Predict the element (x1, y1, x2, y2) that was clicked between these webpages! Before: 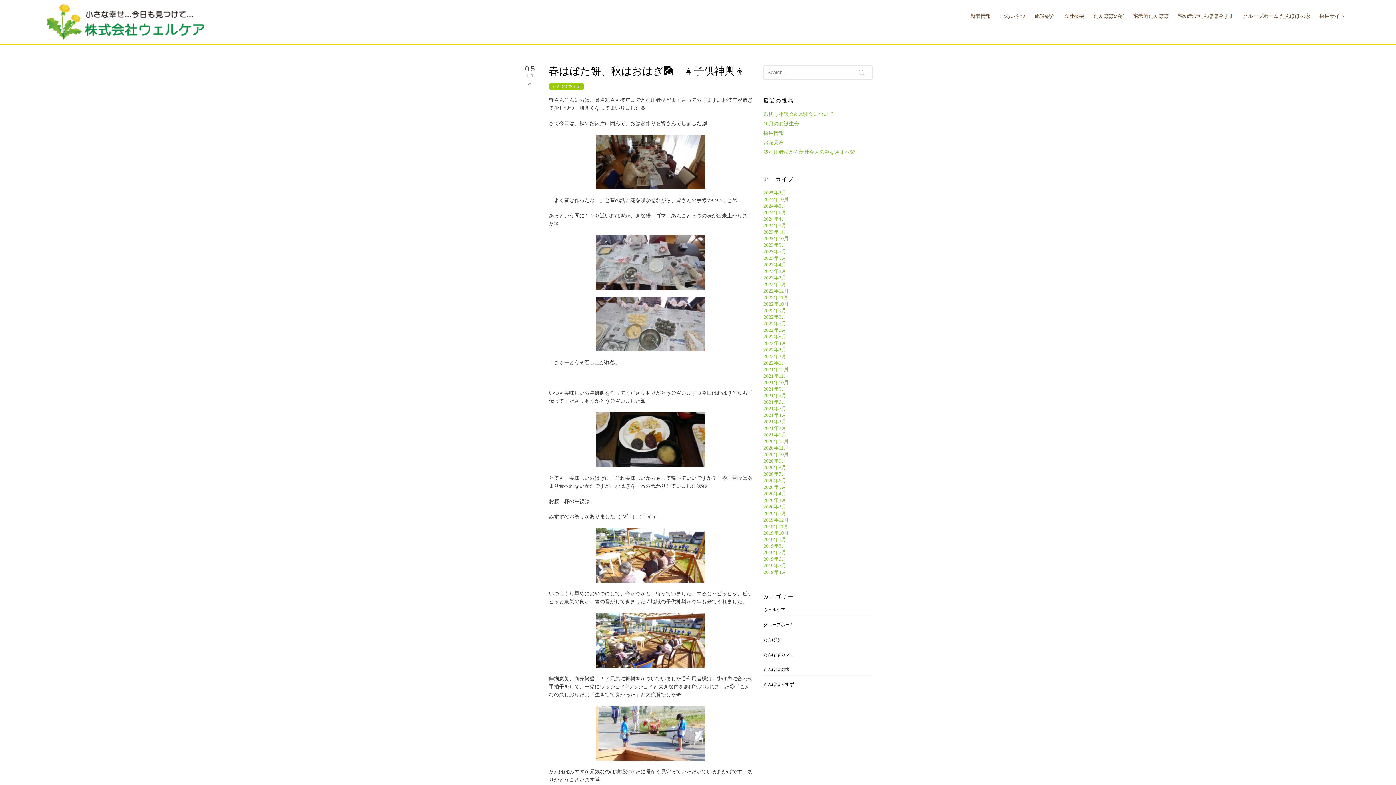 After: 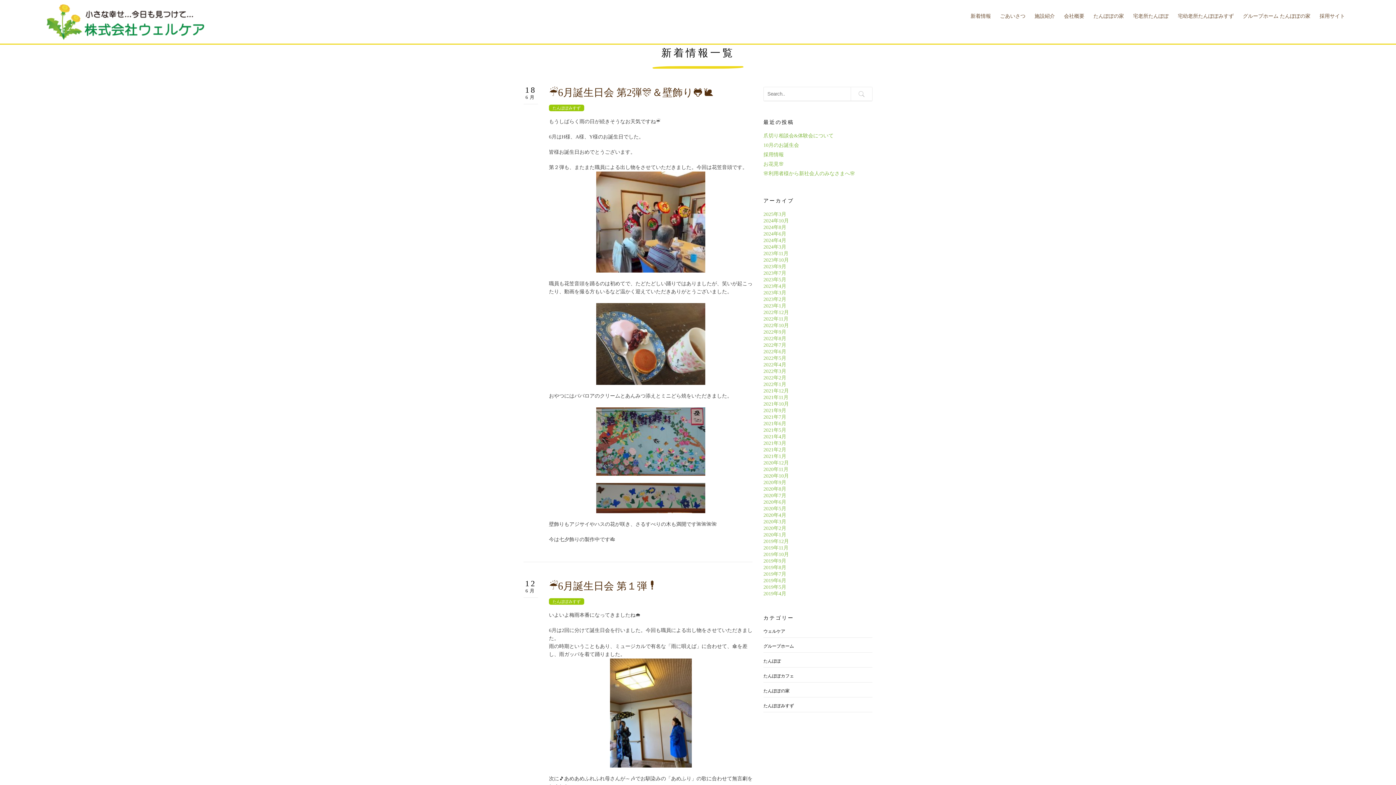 Action: label: 2021年6月 bbox: (763, 399, 786, 405)